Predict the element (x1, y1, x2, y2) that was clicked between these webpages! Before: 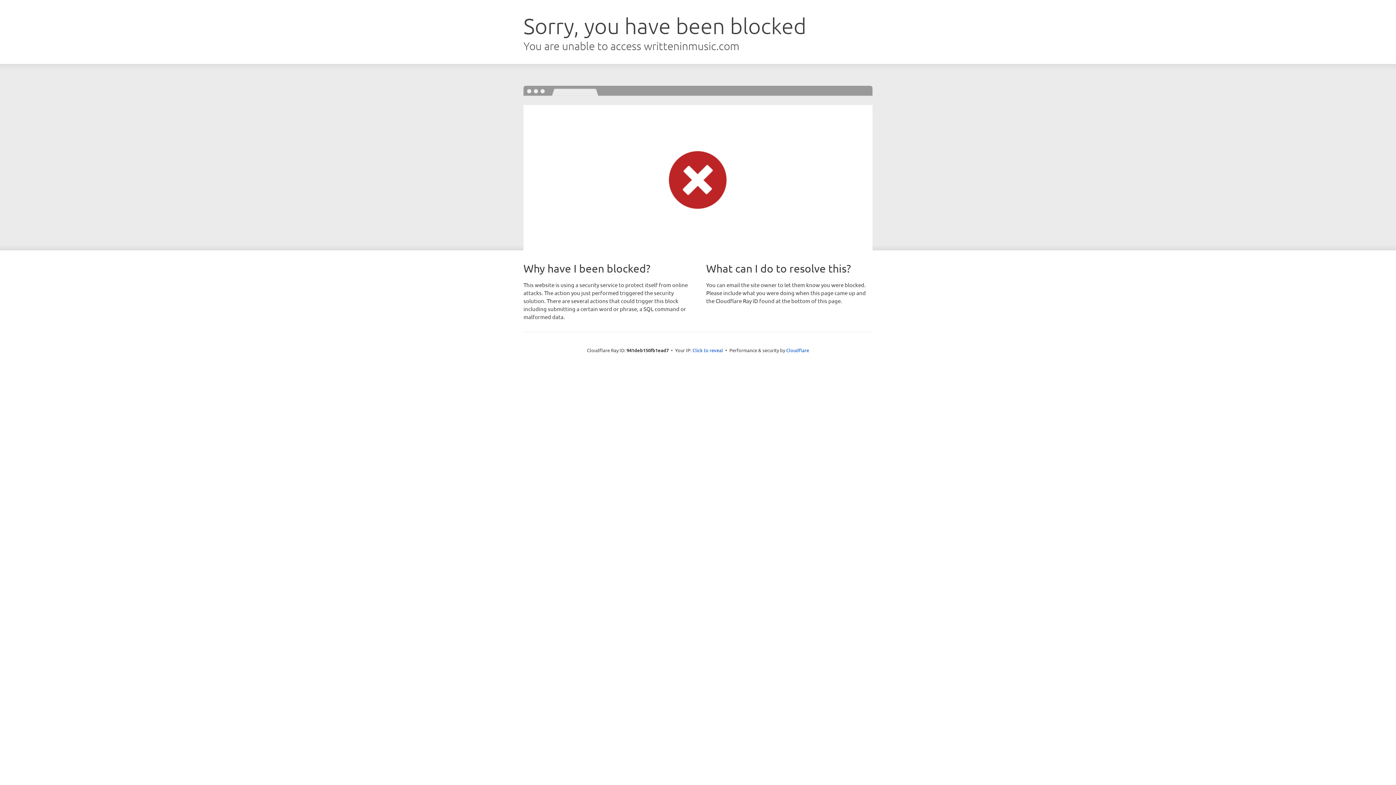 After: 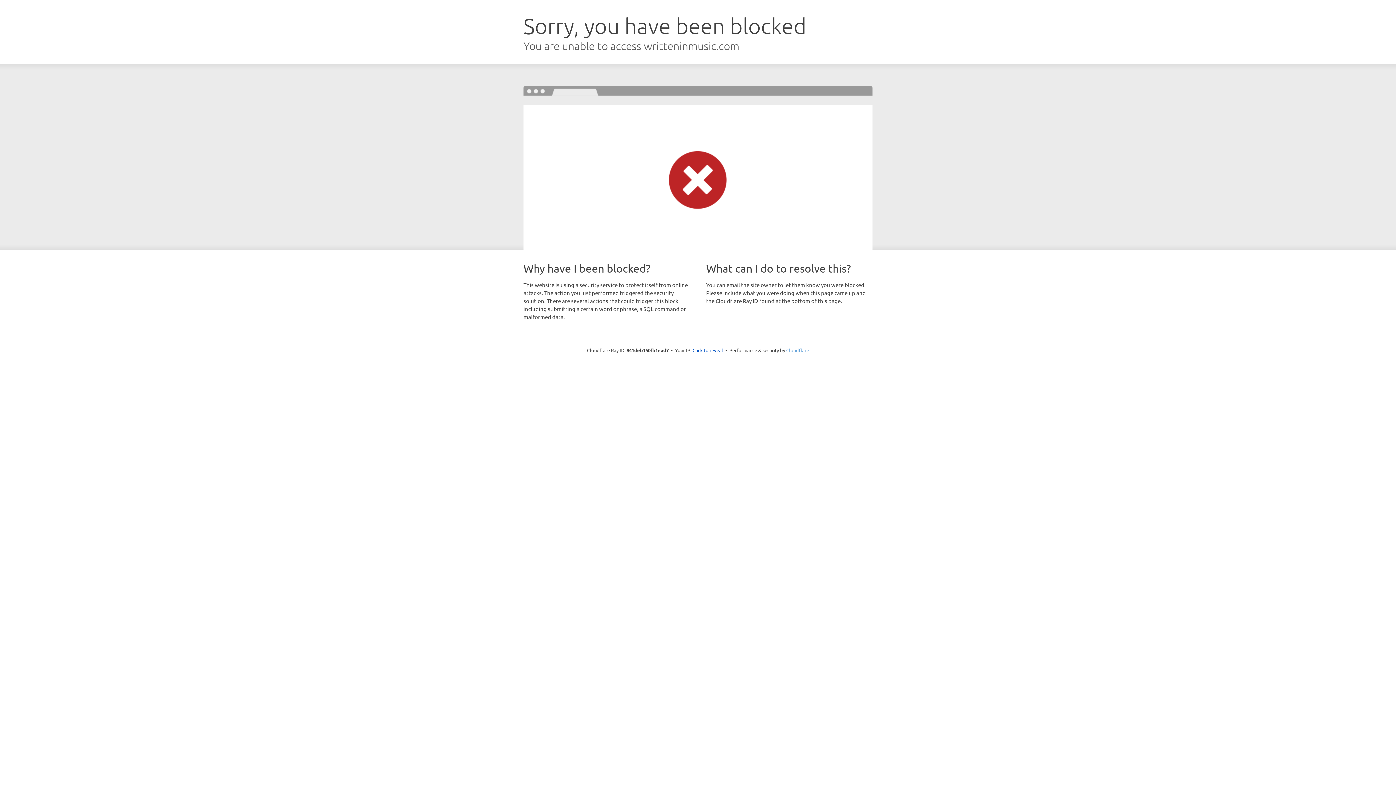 Action: bbox: (786, 347, 809, 353) label: Cloudflare